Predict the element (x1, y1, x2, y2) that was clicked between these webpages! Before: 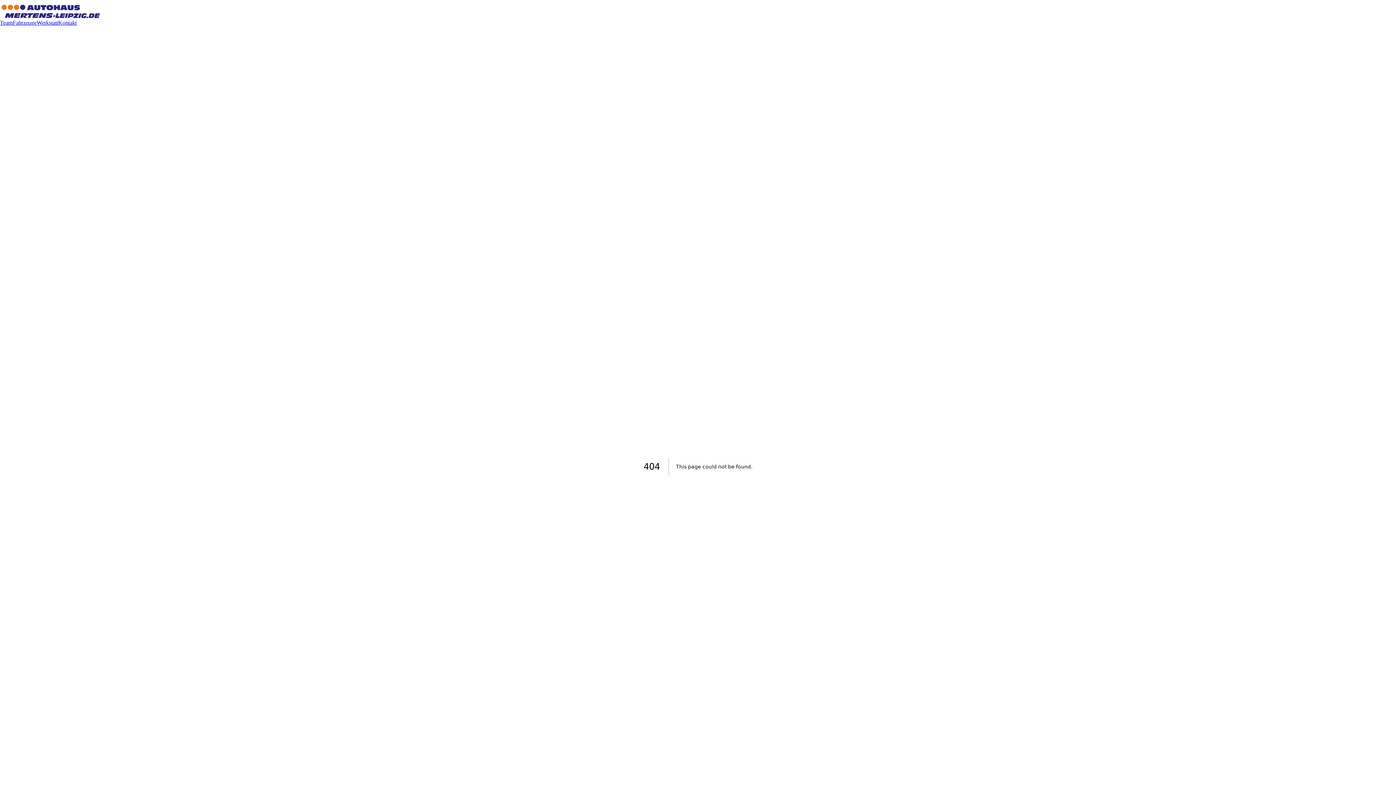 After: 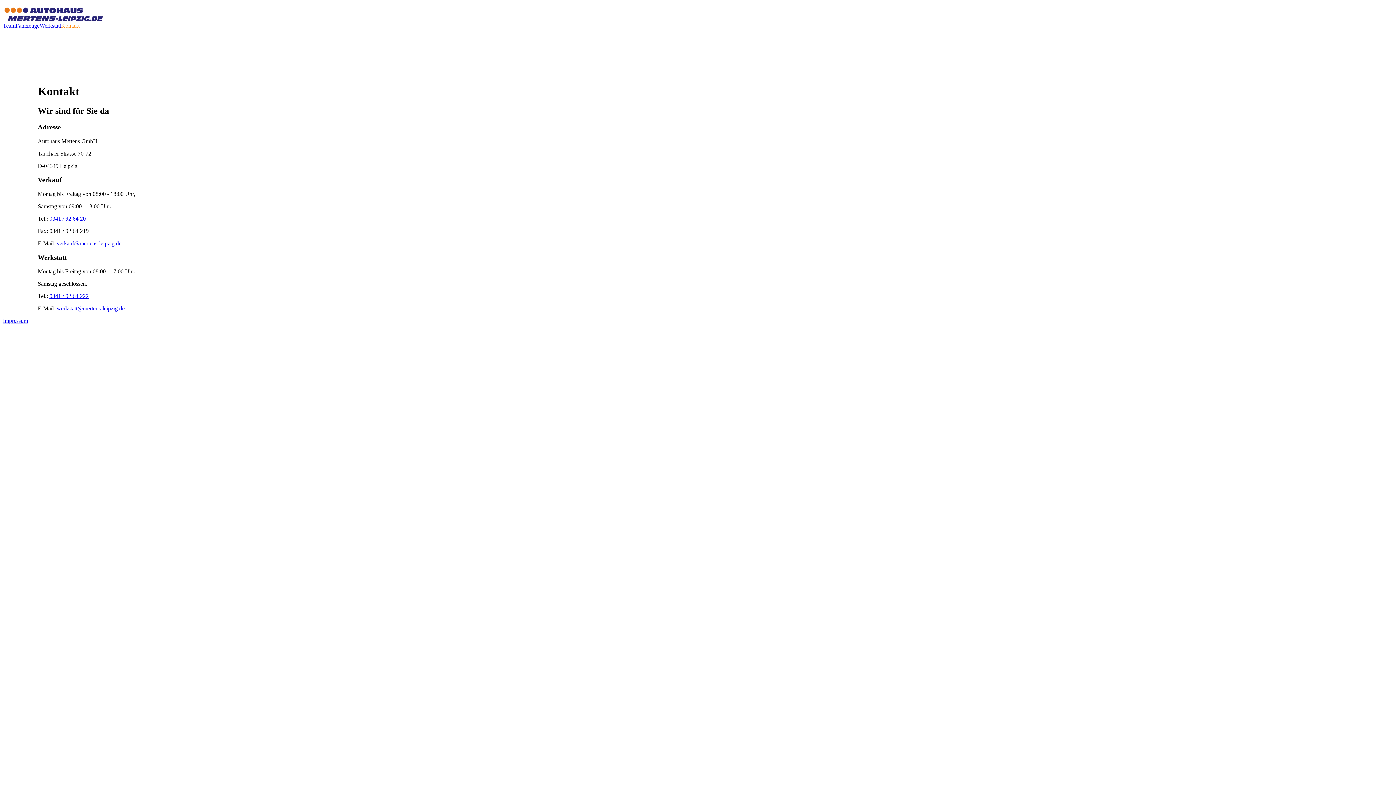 Action: bbox: (58, 19, 76, 25) label: Kontakt